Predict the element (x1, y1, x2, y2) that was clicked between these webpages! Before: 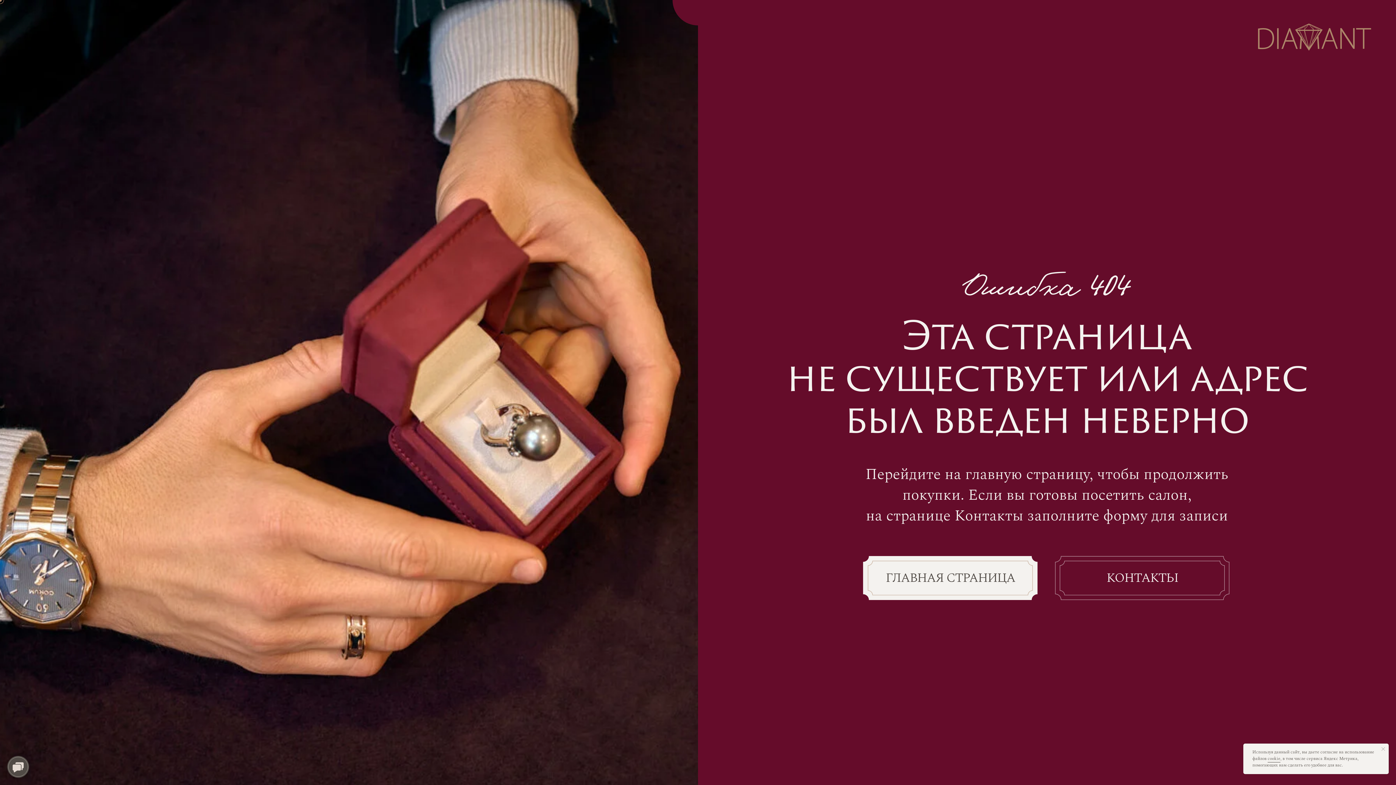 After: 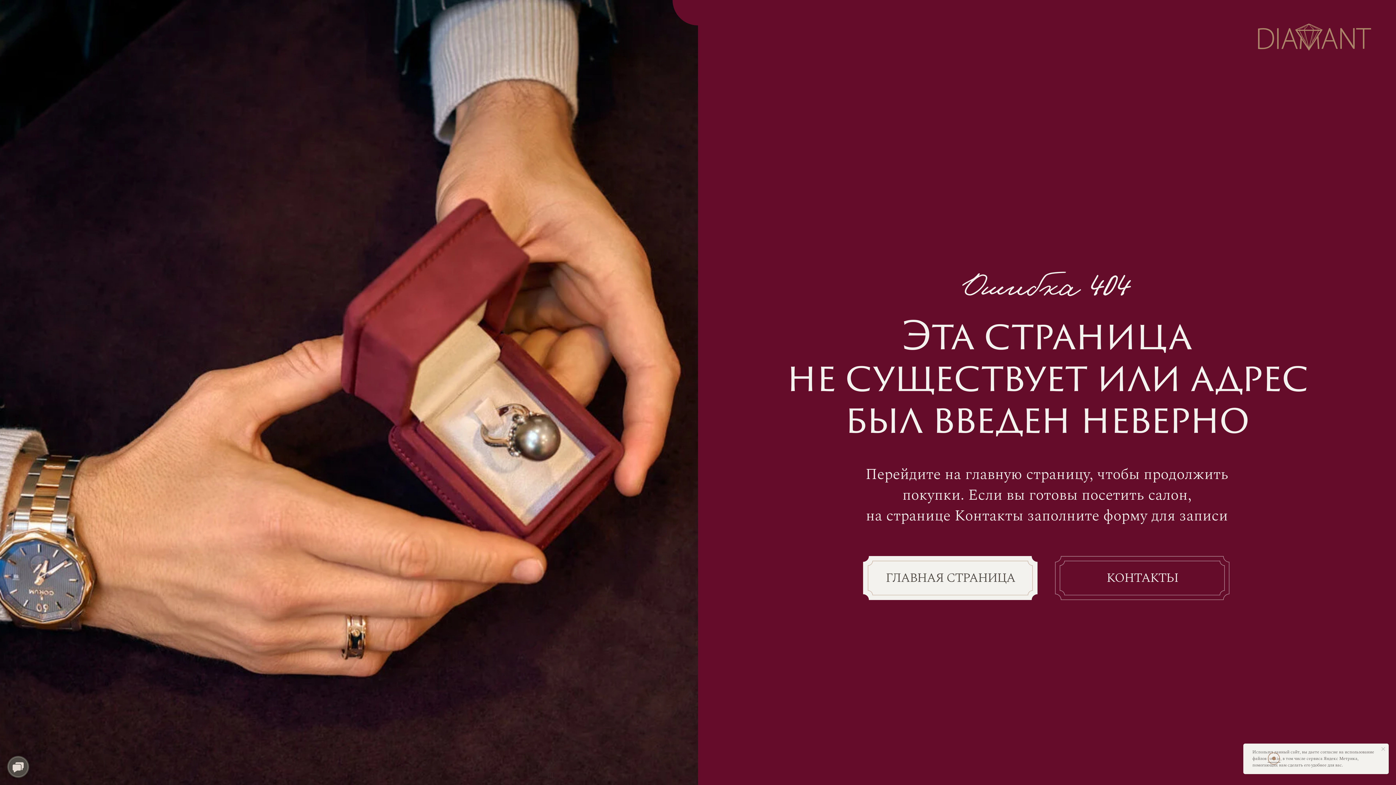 Action: label: cookie bbox: (1268, 755, 1280, 762)